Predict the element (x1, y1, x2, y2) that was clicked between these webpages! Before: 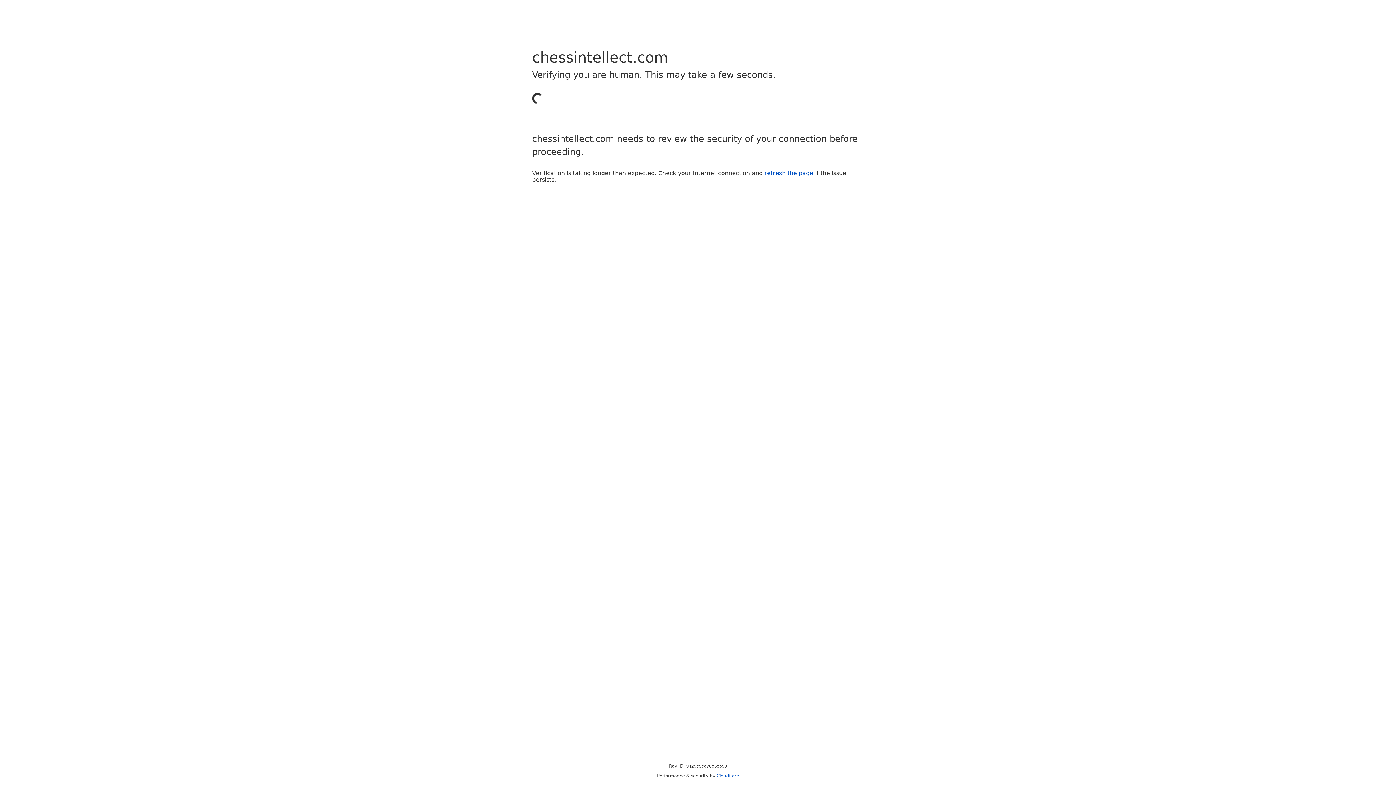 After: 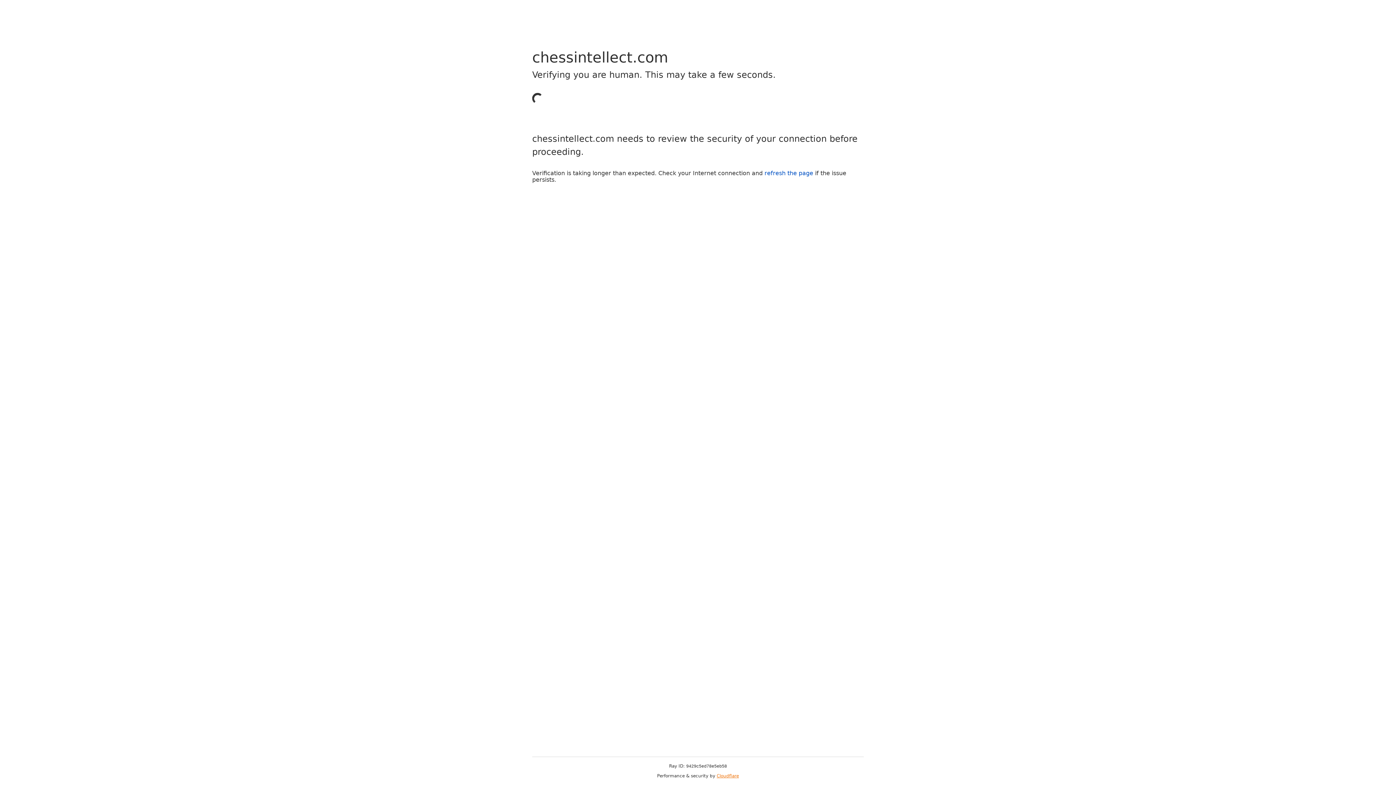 Action: bbox: (716, 773, 739, 778) label: Cloudflare